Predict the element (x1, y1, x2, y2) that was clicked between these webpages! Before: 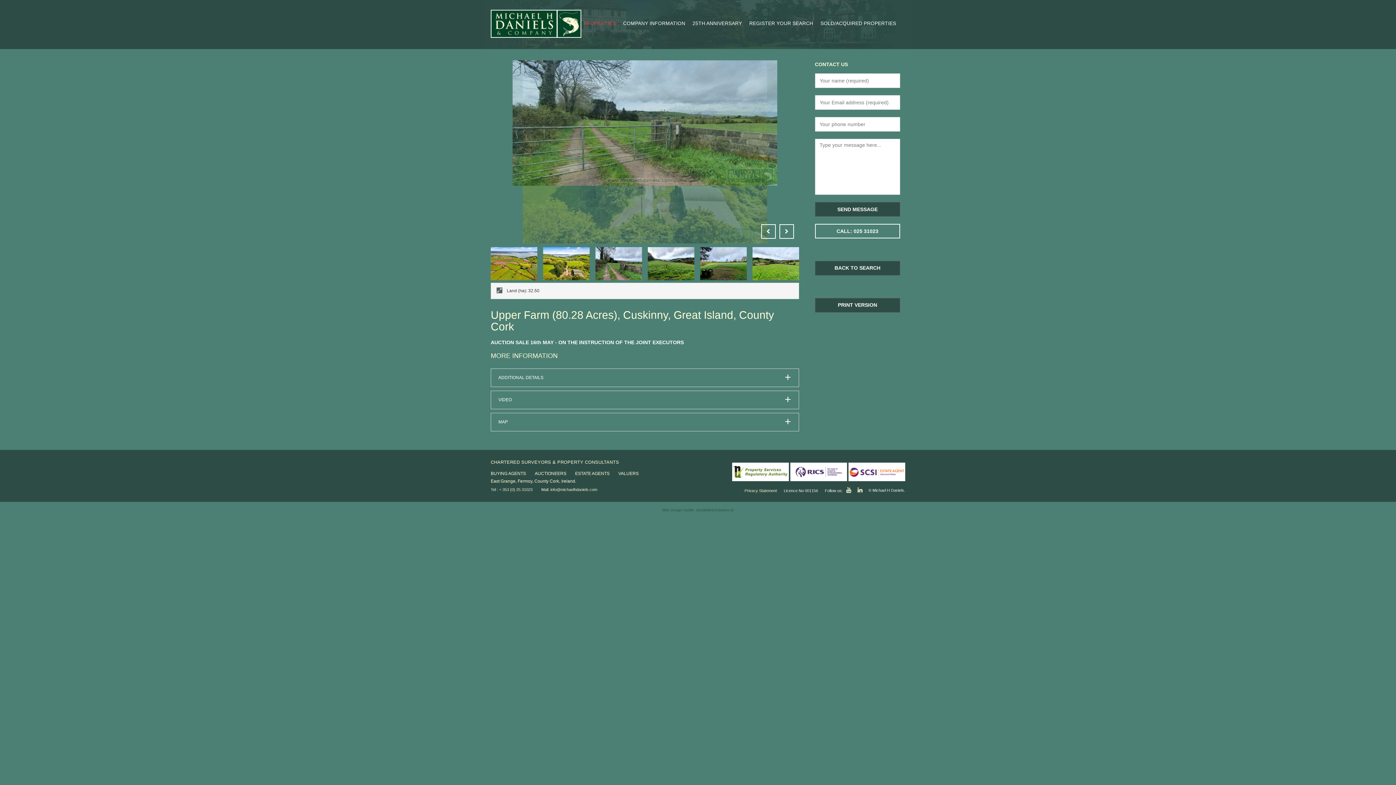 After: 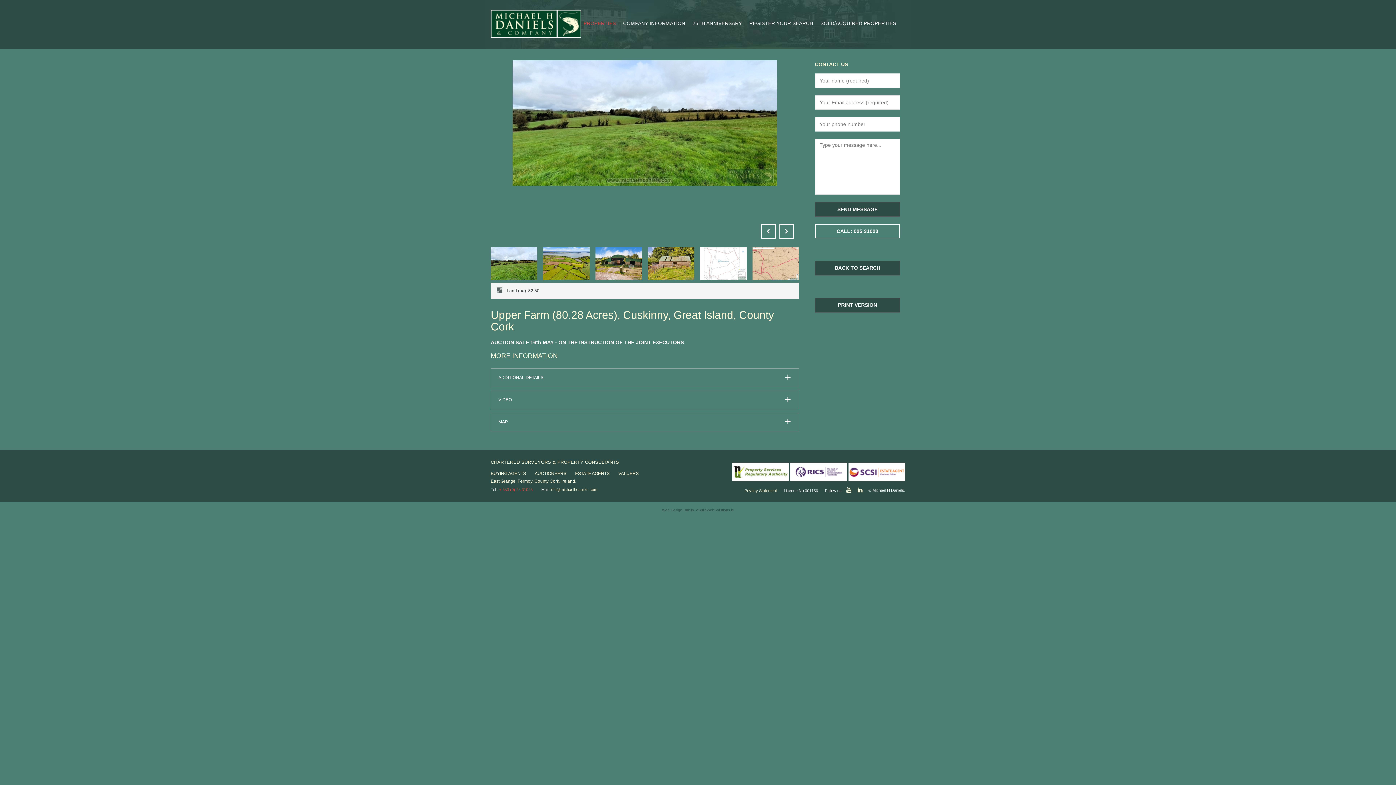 Action: label: + 353 (0) 25 31023 bbox: (499, 487, 532, 492)